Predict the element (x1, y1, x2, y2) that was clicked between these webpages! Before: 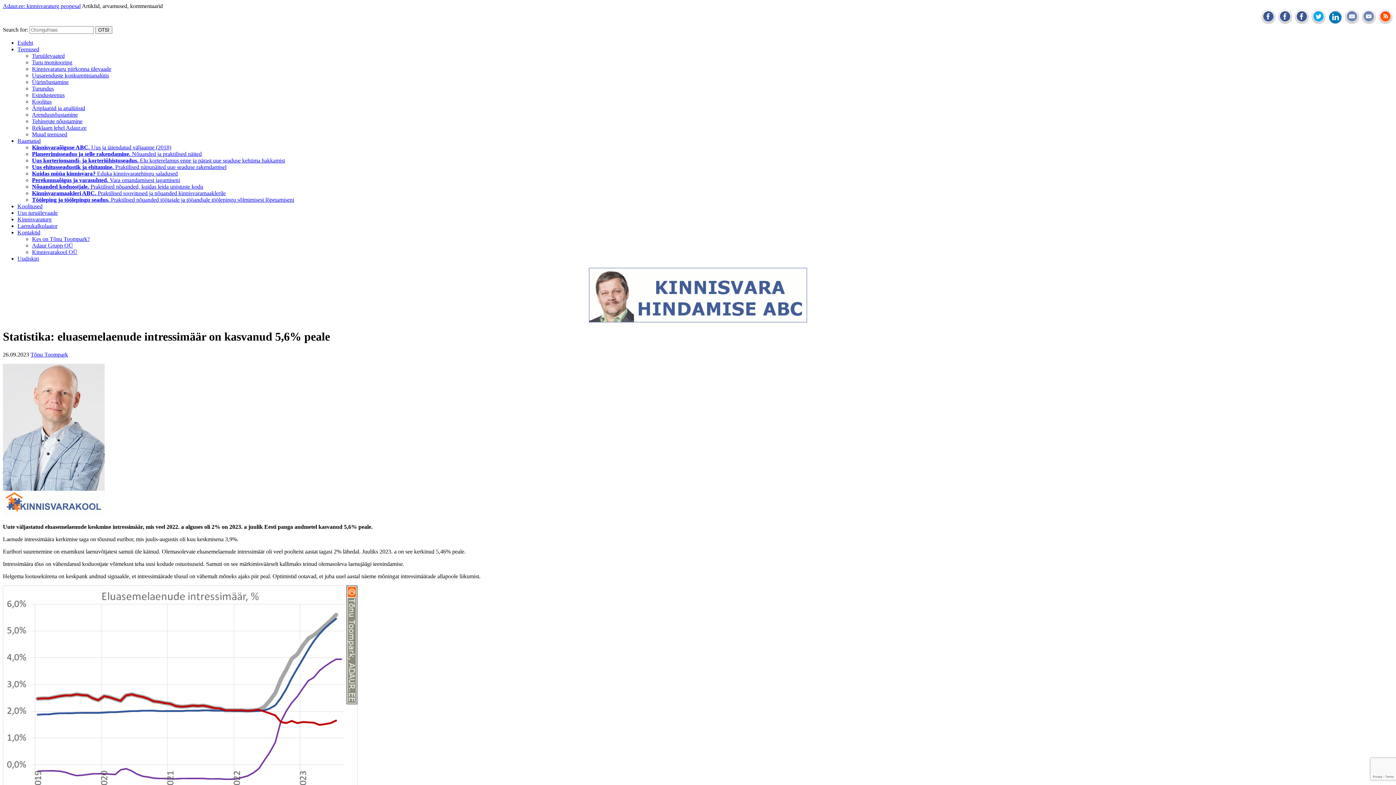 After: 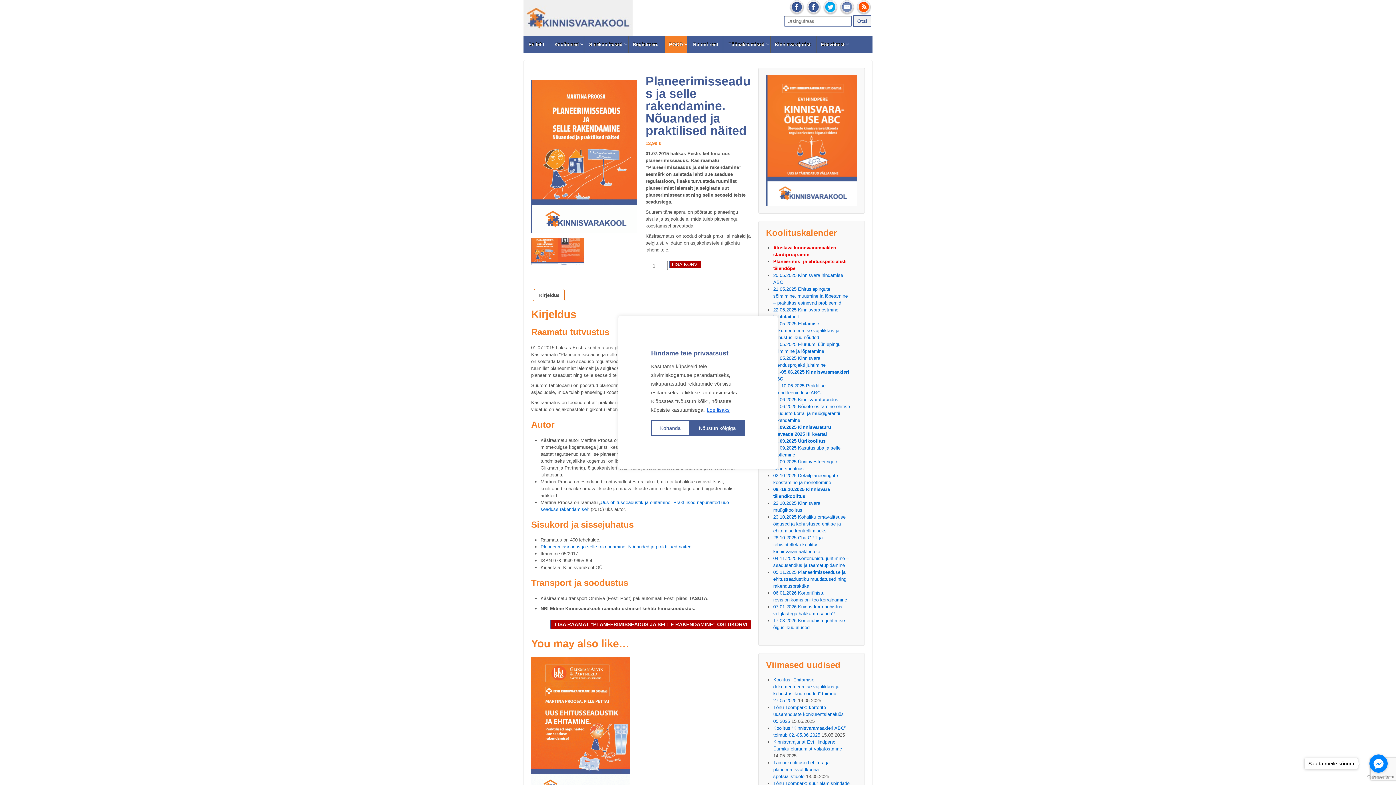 Action: bbox: (32, 150, 201, 157) label: Planeerimisseadus ja selle rakendamine. Nõuanded ja praktilised näited